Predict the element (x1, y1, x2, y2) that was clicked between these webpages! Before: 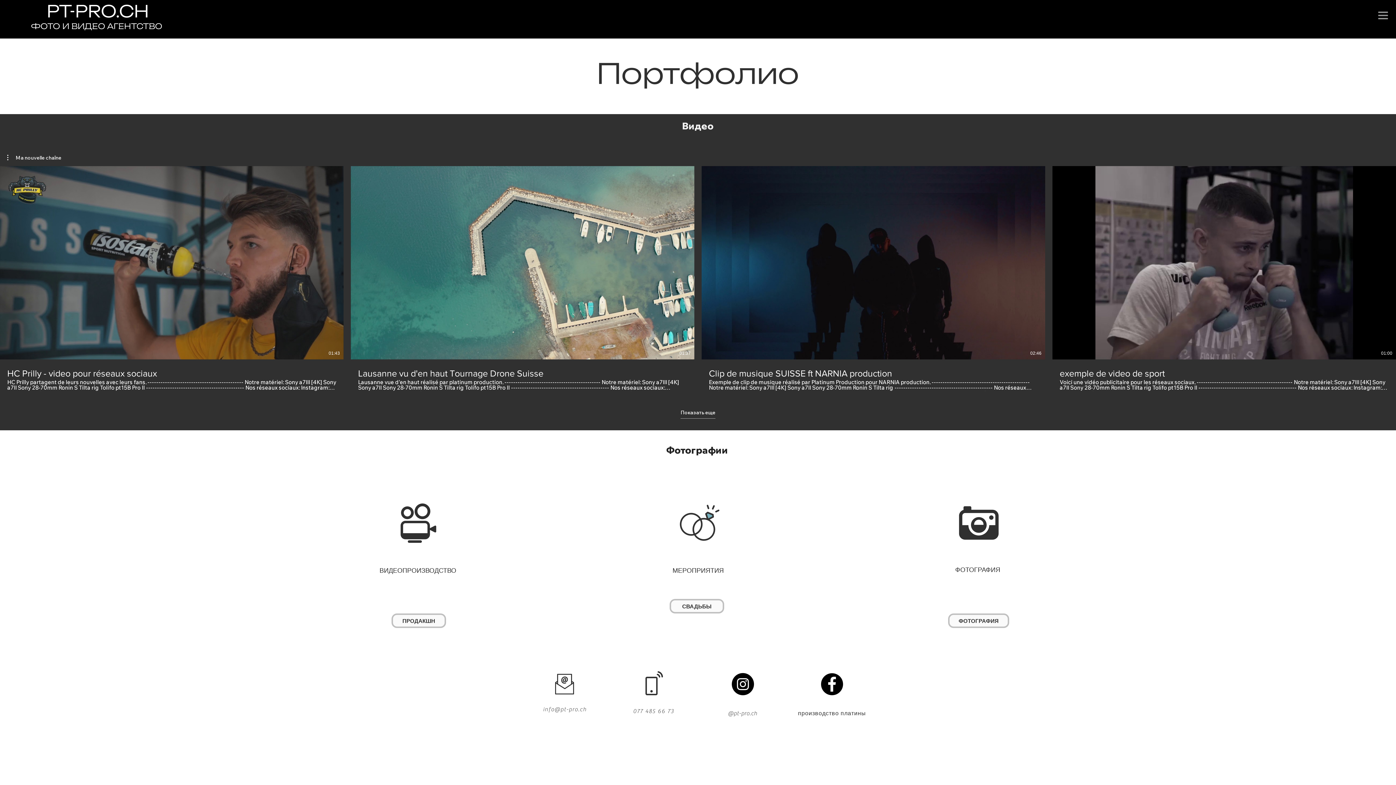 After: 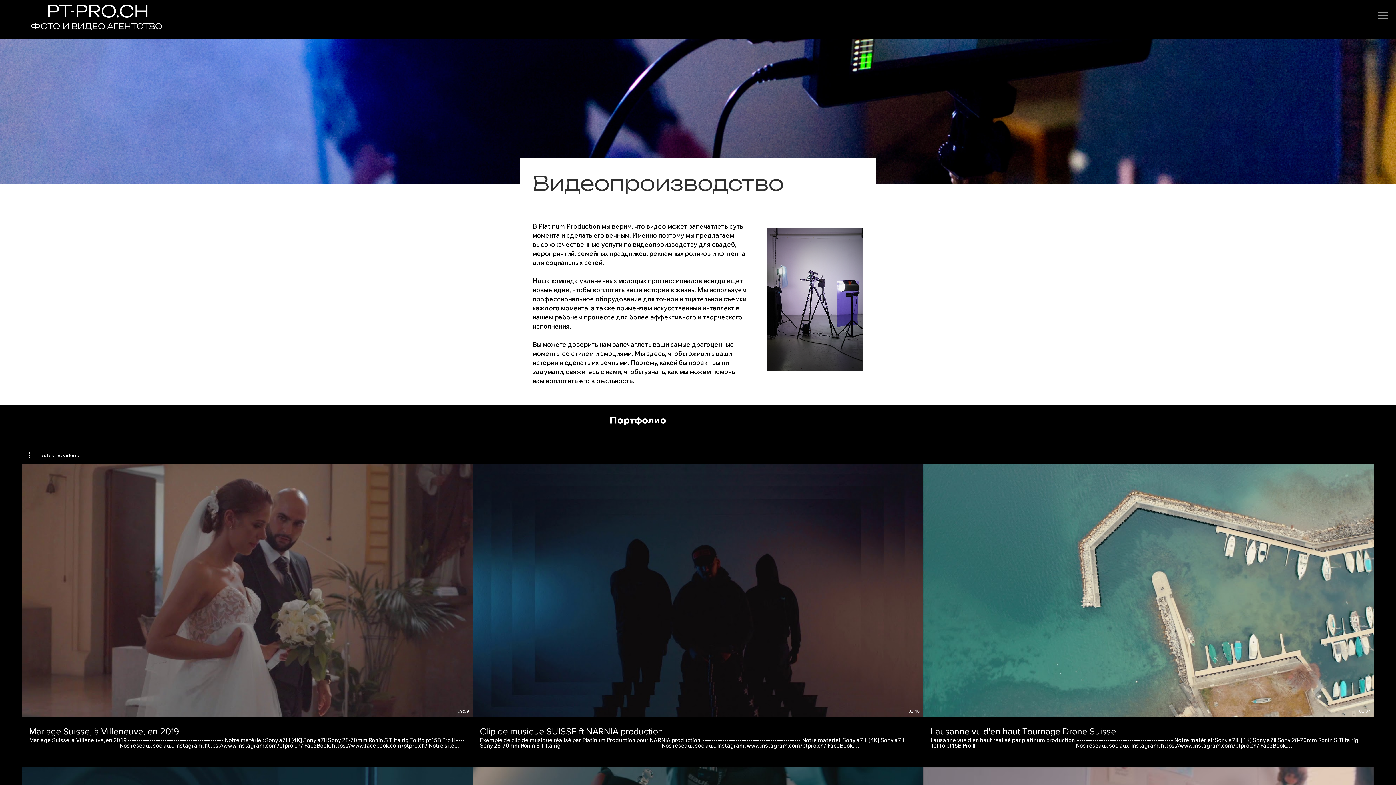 Action: bbox: (680, 505, 719, 541)